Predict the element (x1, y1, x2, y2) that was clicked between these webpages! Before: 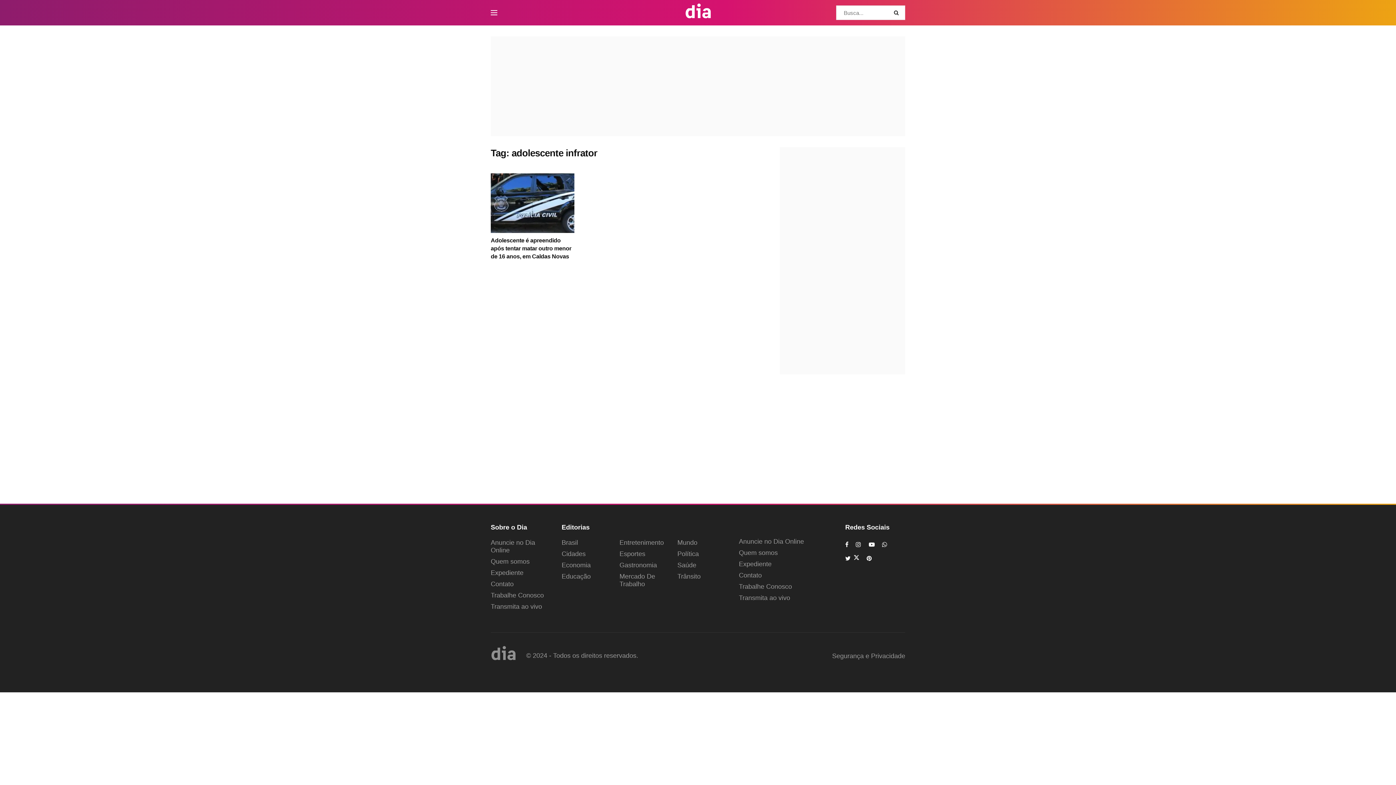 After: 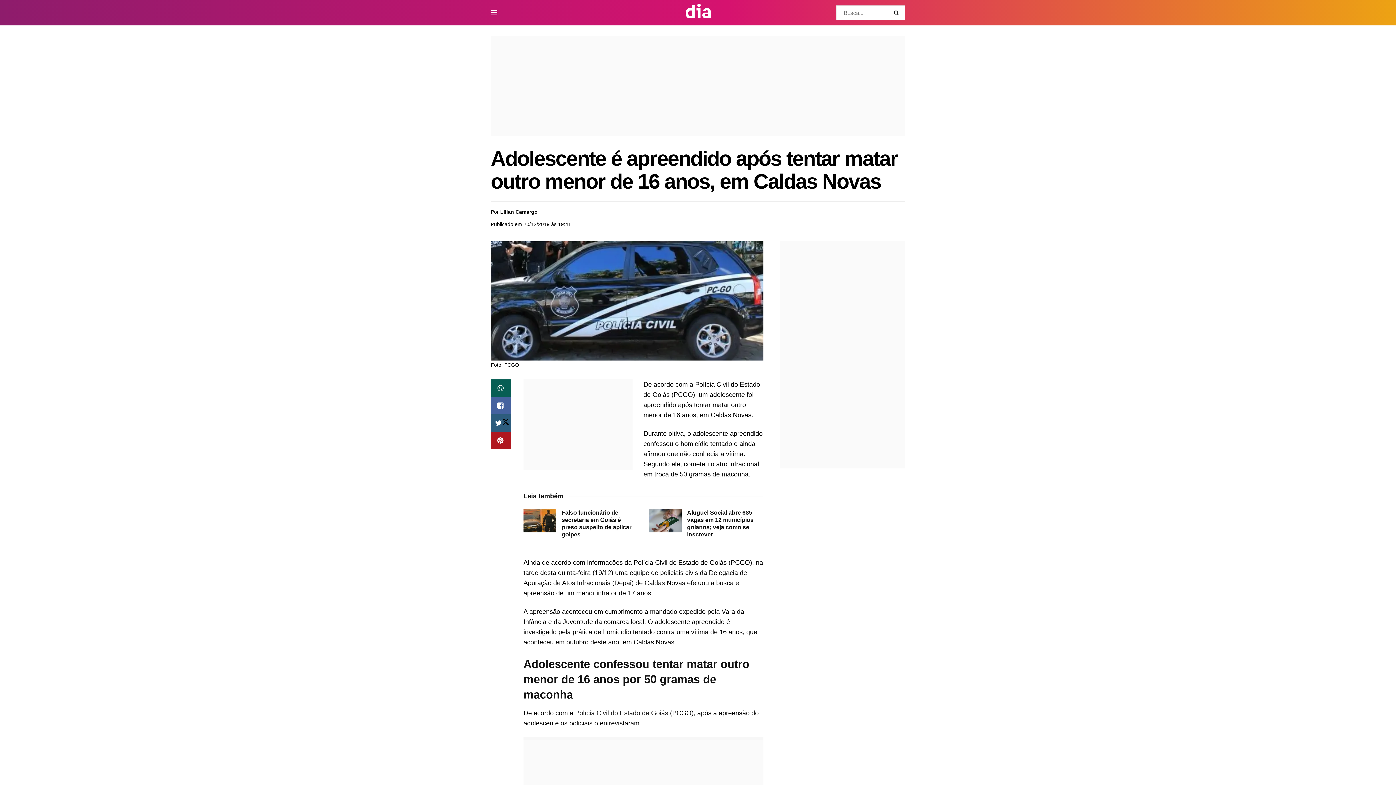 Action: label: Adolescente é apreendido após tentar matar outro menor de 16 anos, em Caldas Novas bbox: (490, 237, 571, 259)